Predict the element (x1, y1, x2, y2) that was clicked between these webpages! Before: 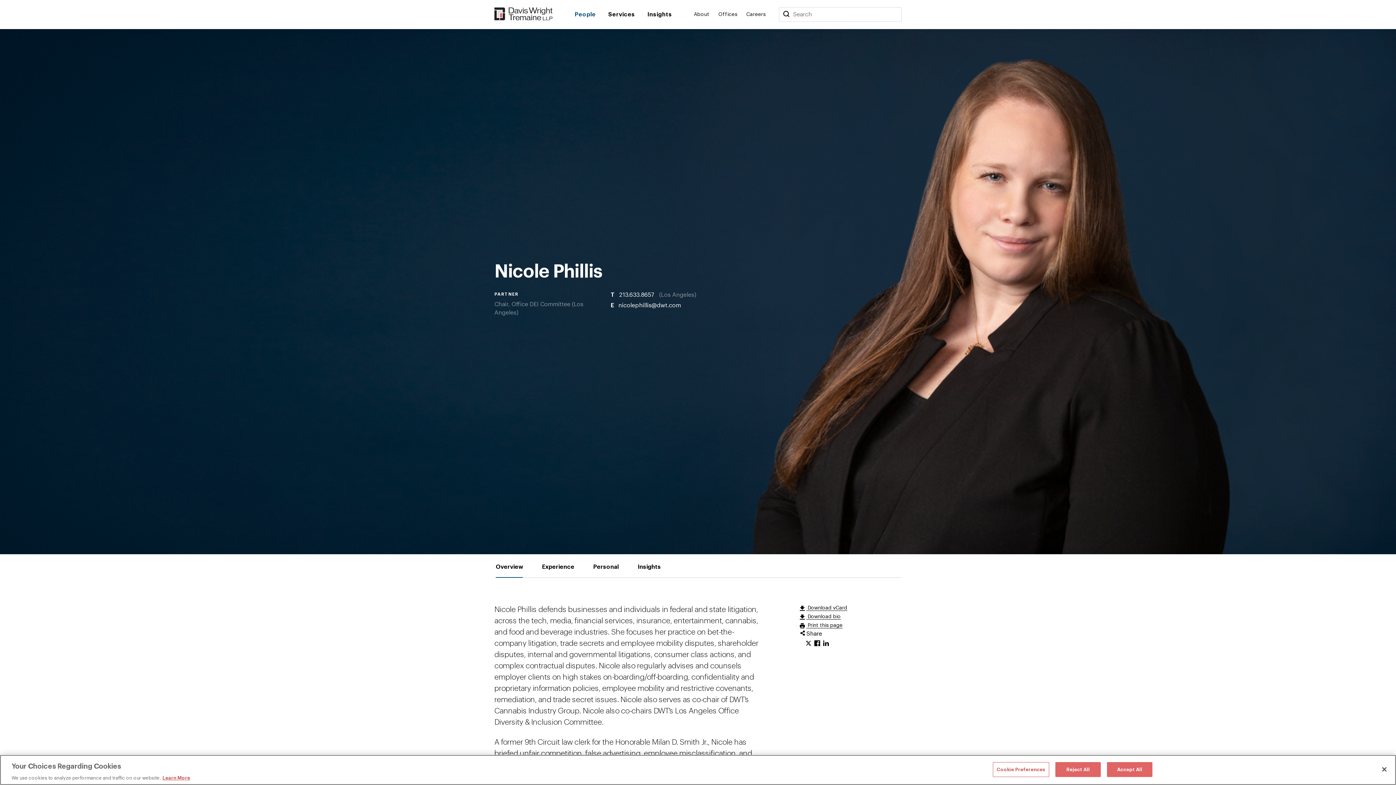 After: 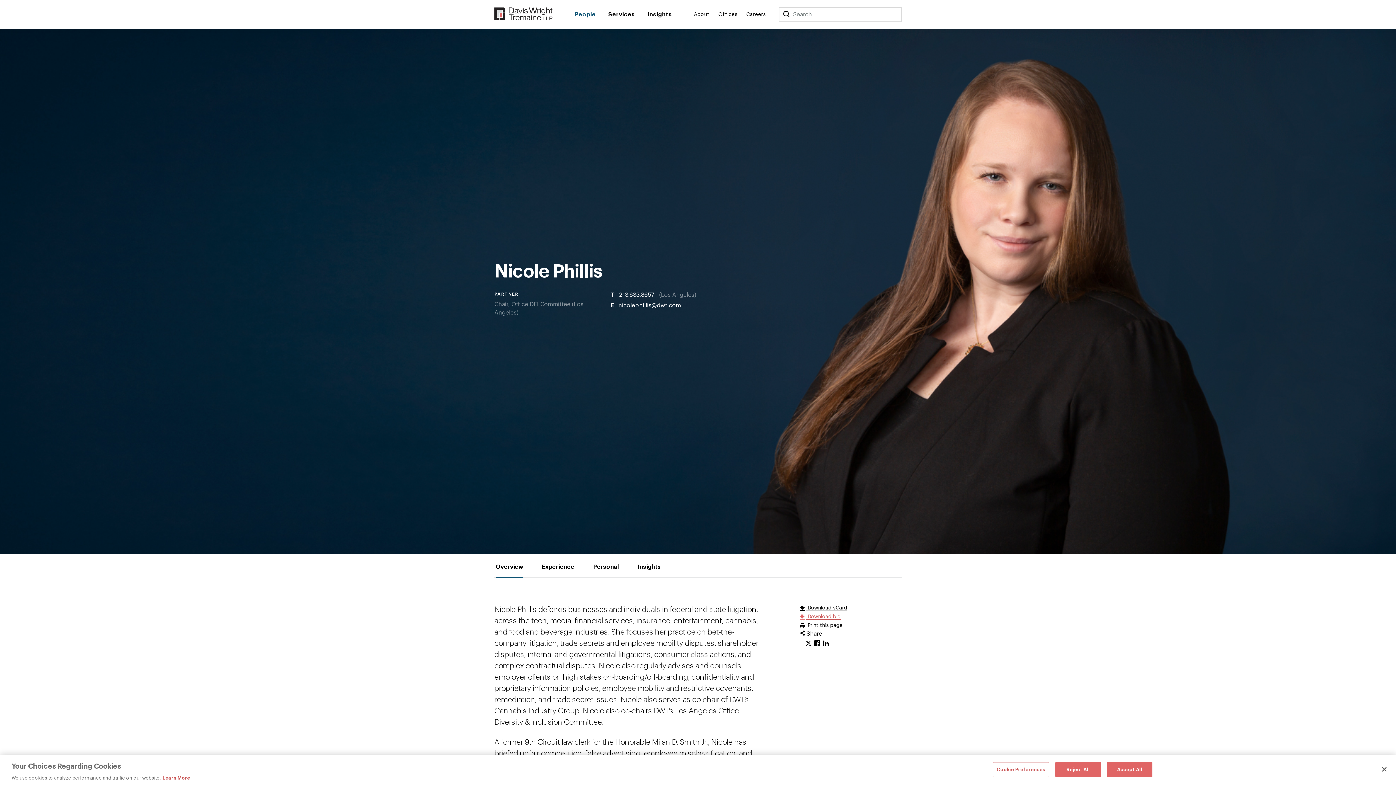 Action: label:  Download bio bbox: (800, 613, 840, 621)